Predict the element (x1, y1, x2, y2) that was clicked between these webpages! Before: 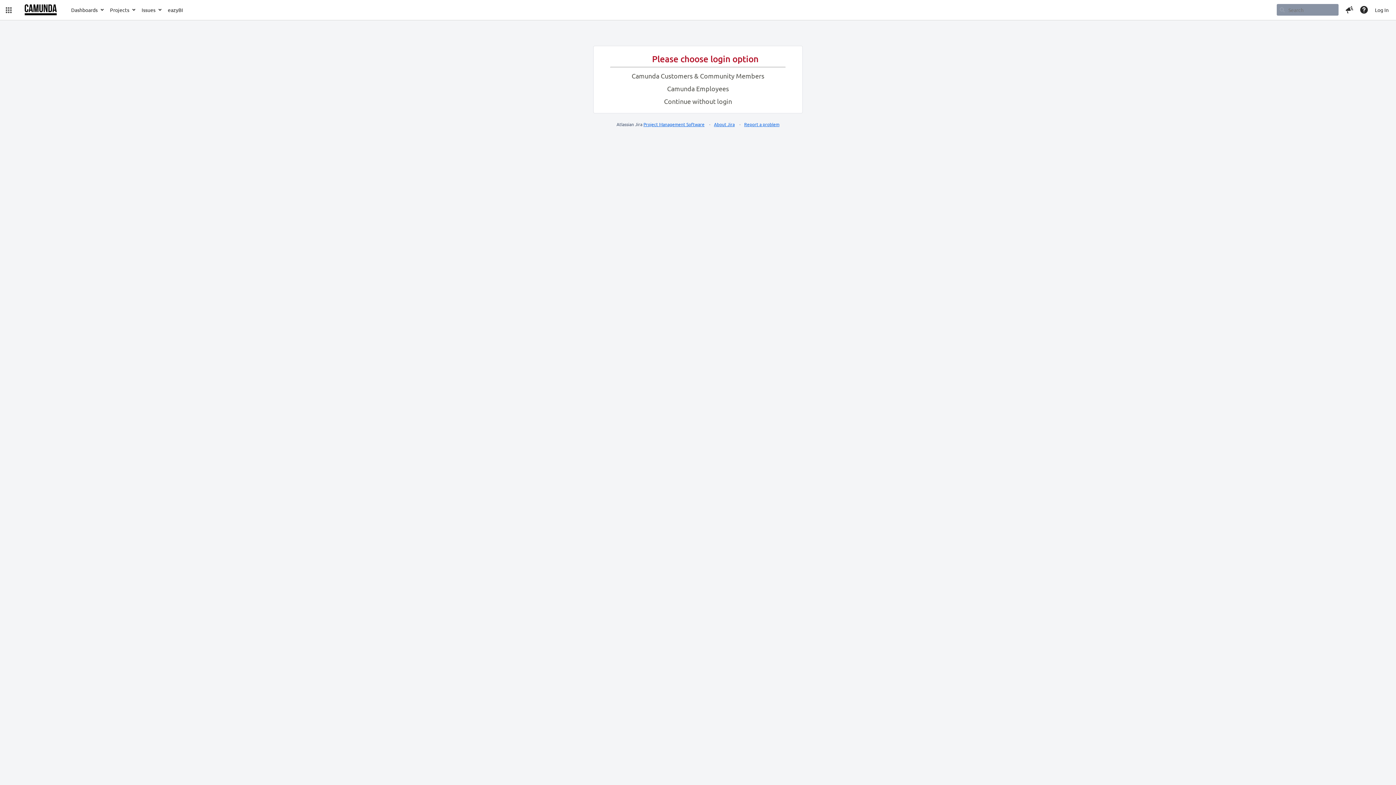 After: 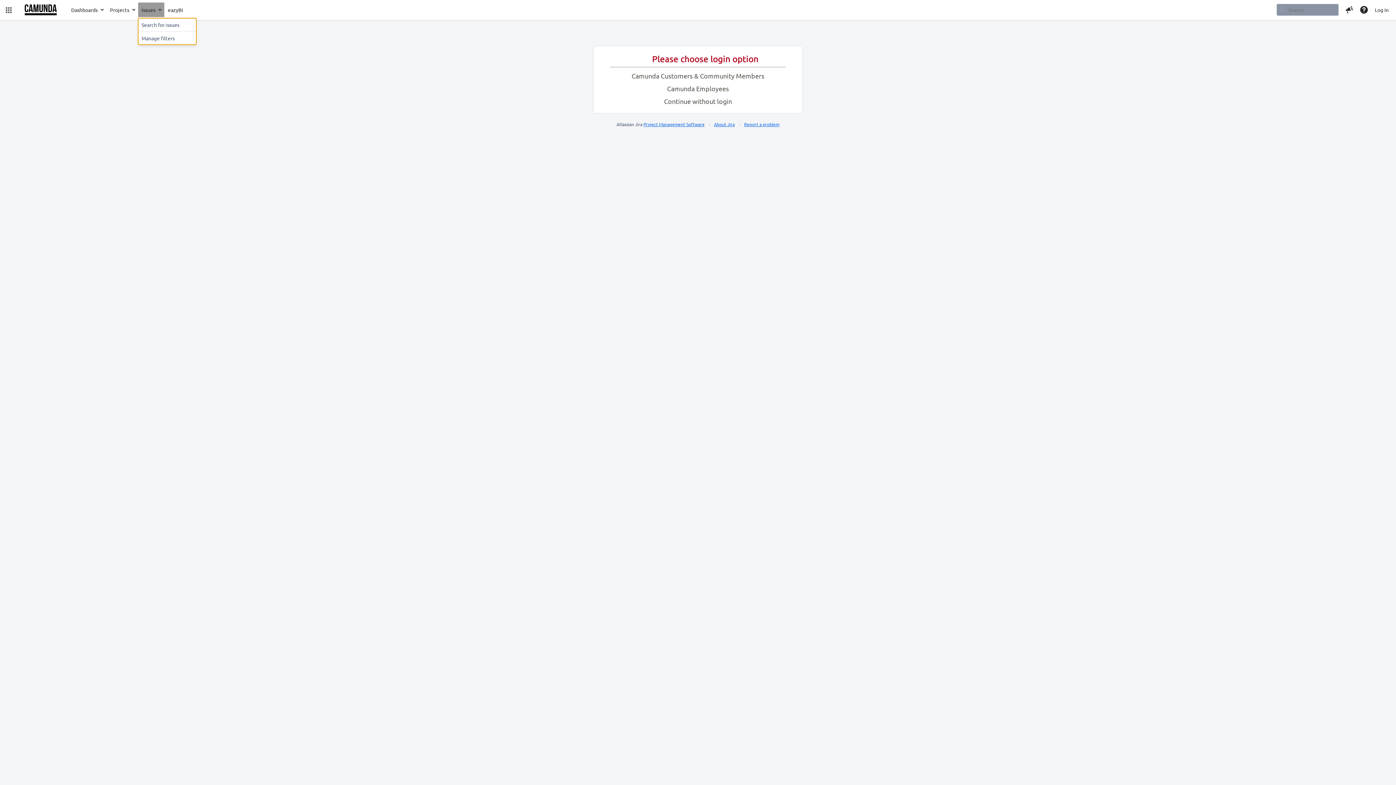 Action: label: Issues bbox: (138, 2, 164, 17)